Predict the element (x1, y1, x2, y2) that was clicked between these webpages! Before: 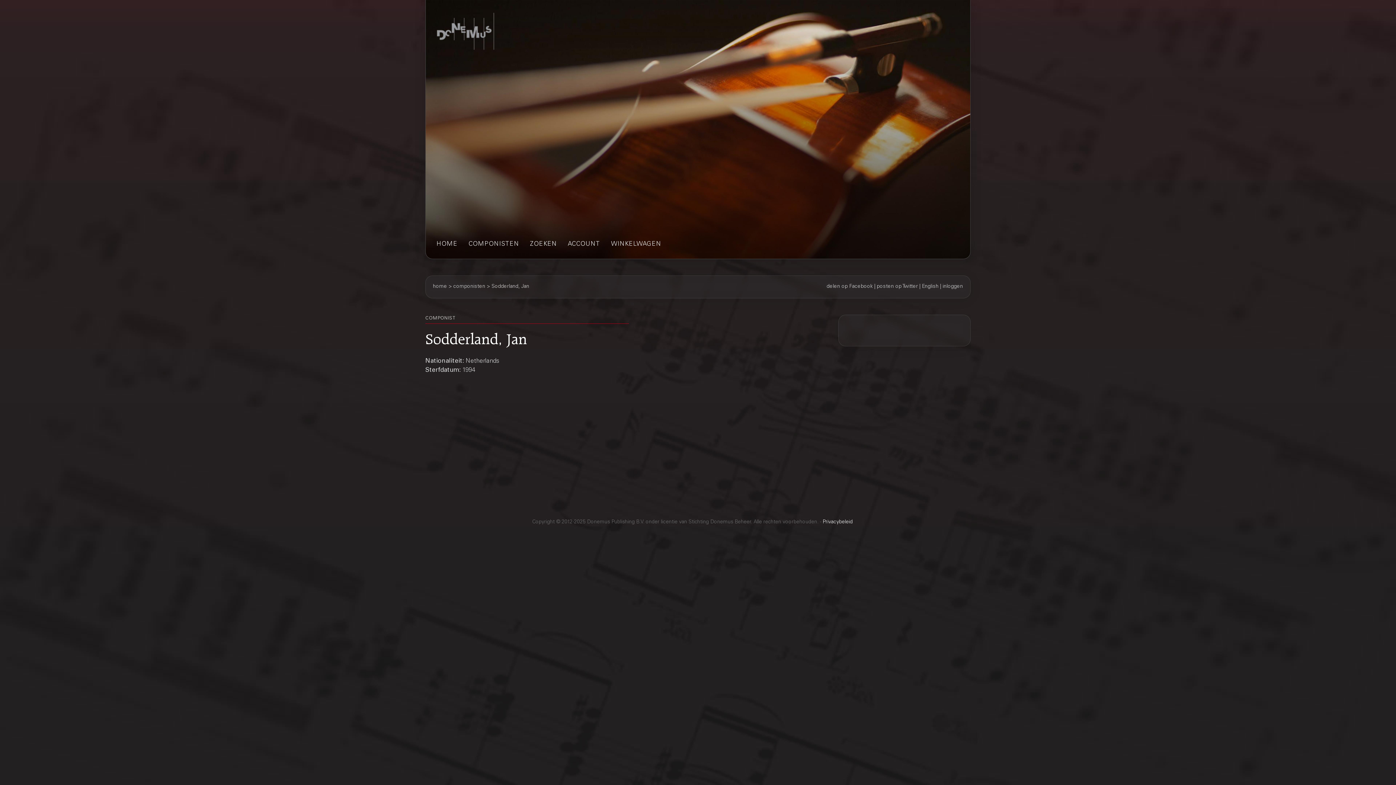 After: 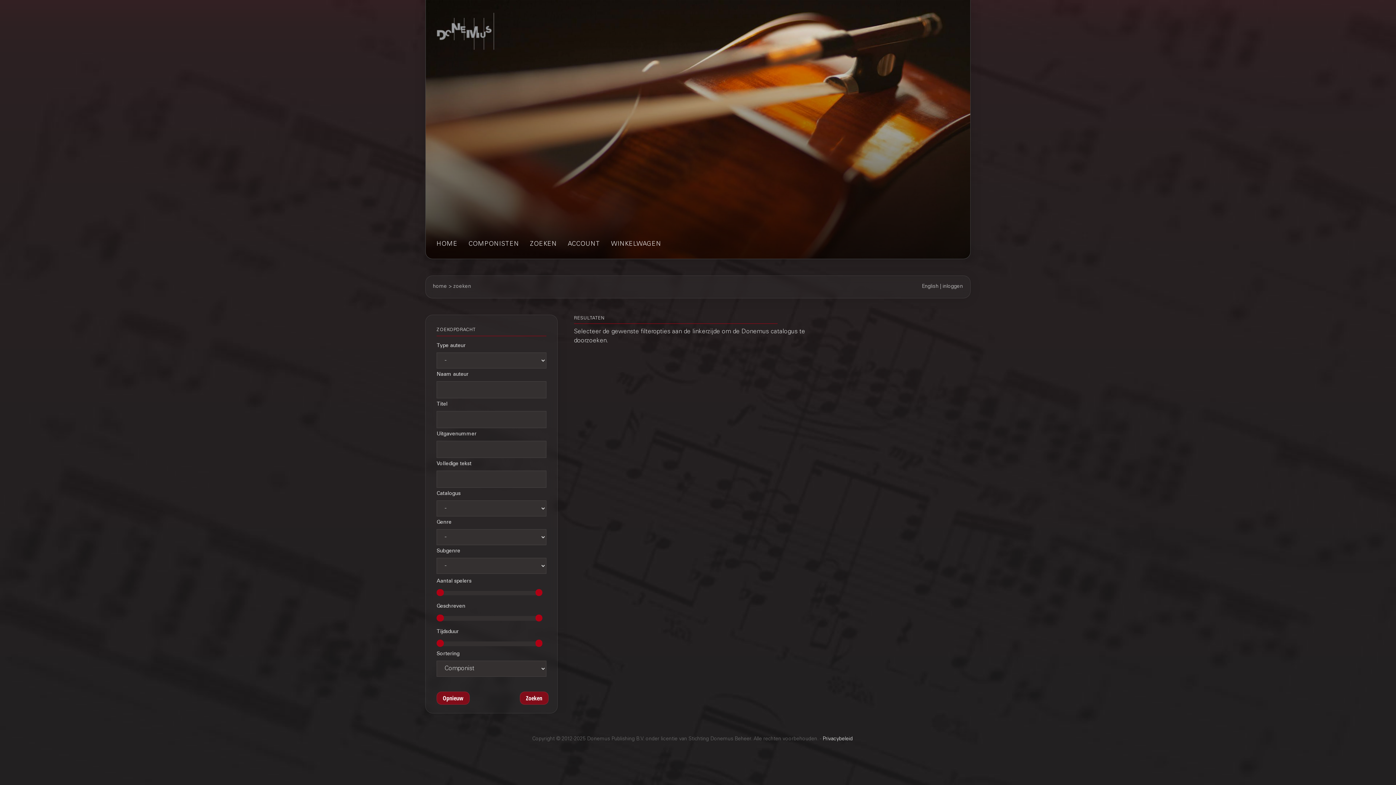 Action: label: ZOEKEN bbox: (530, 239, 557, 249)